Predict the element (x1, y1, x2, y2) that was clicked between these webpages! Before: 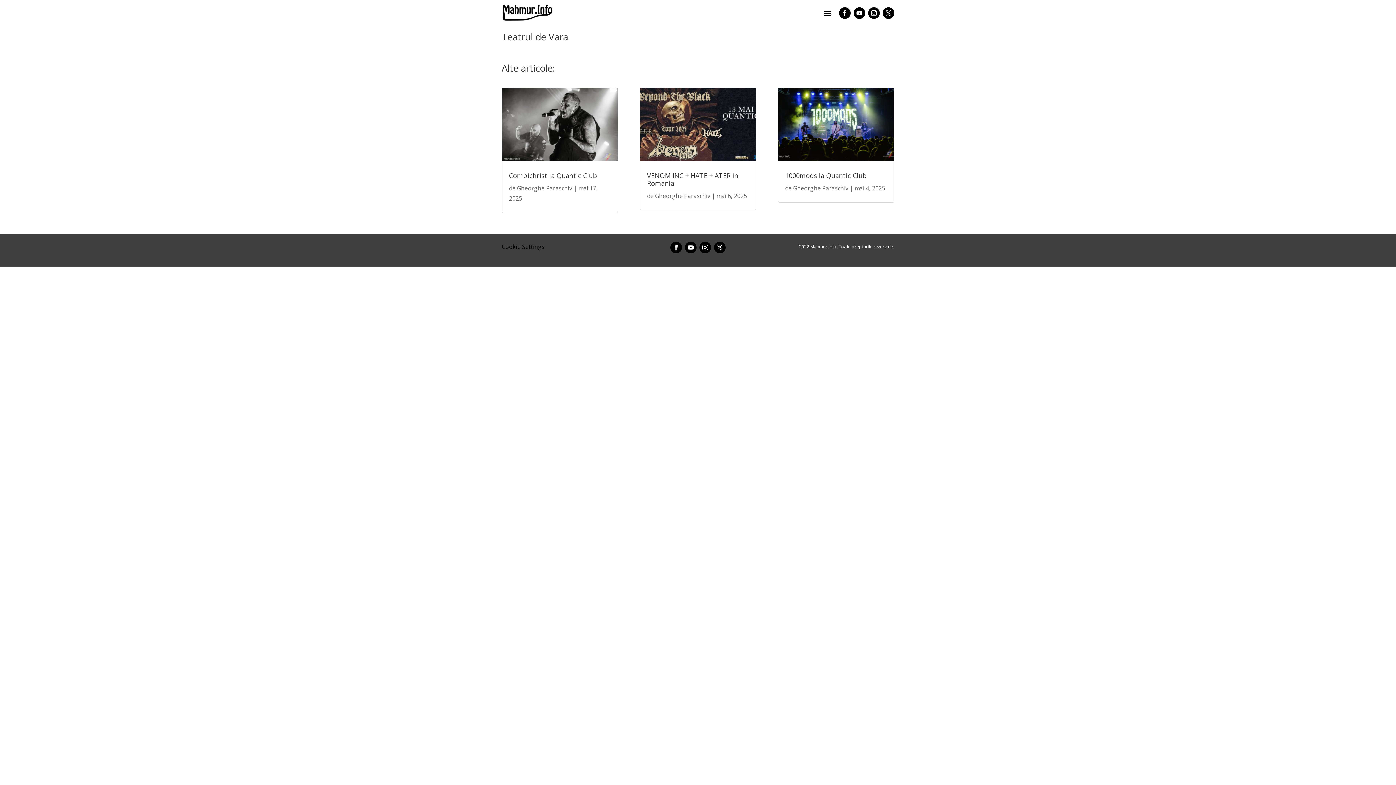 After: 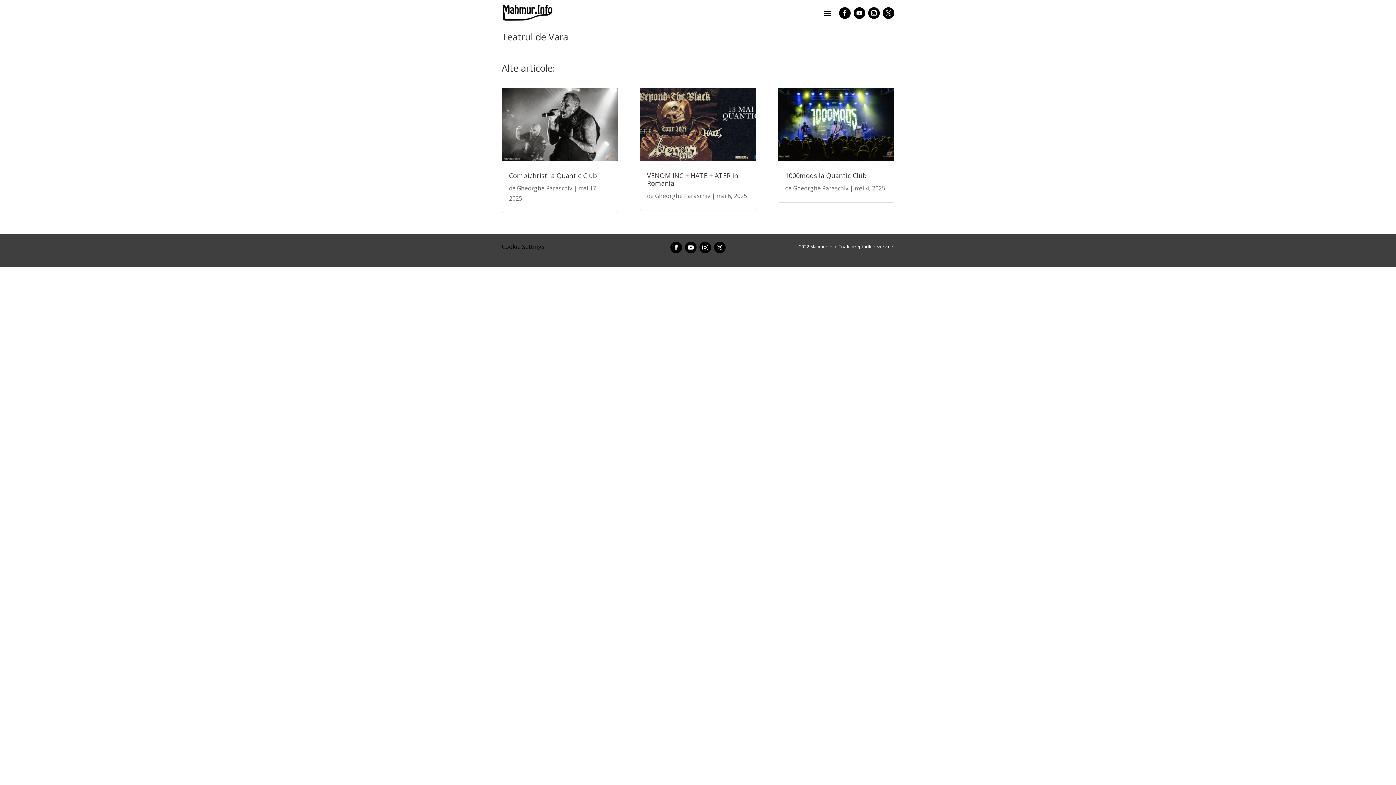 Action: bbox: (882, 7, 894, 18)